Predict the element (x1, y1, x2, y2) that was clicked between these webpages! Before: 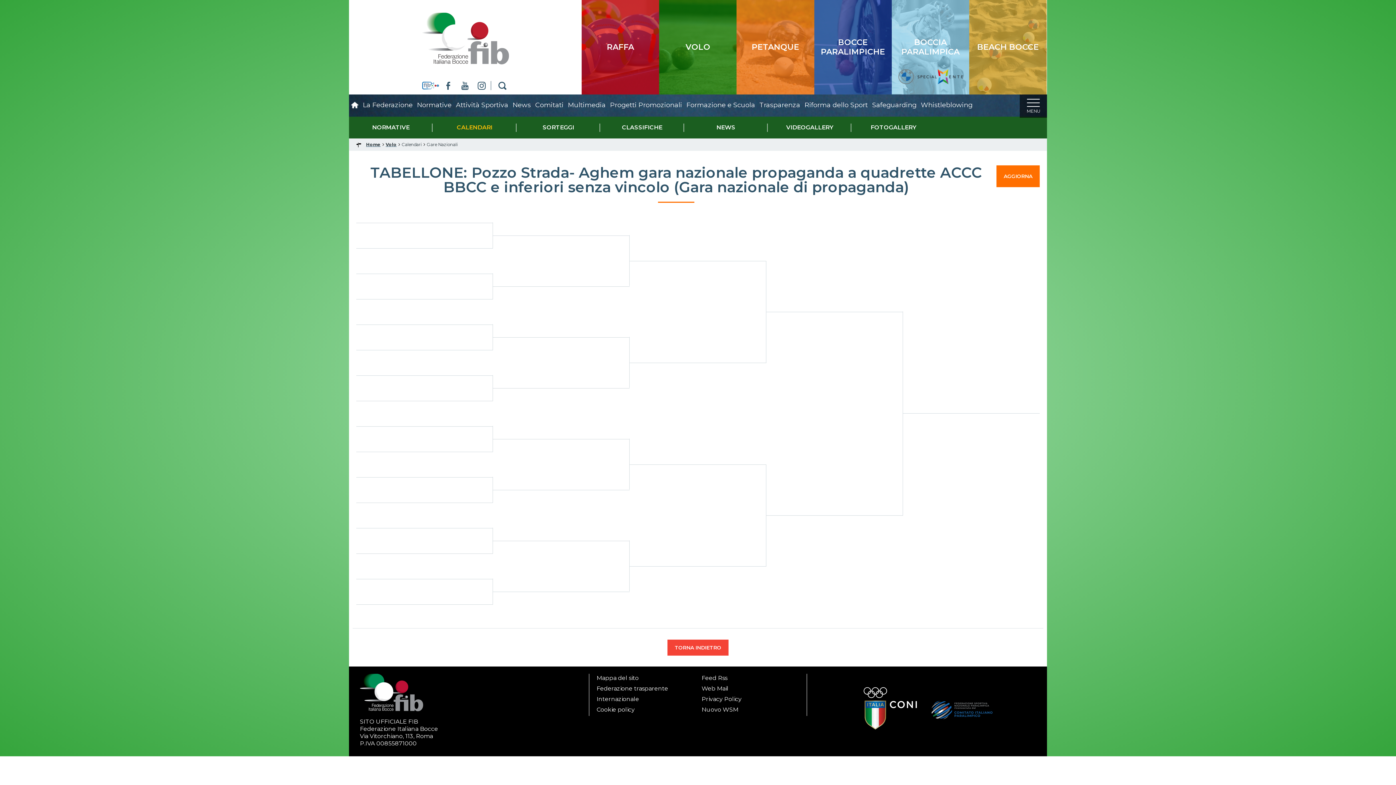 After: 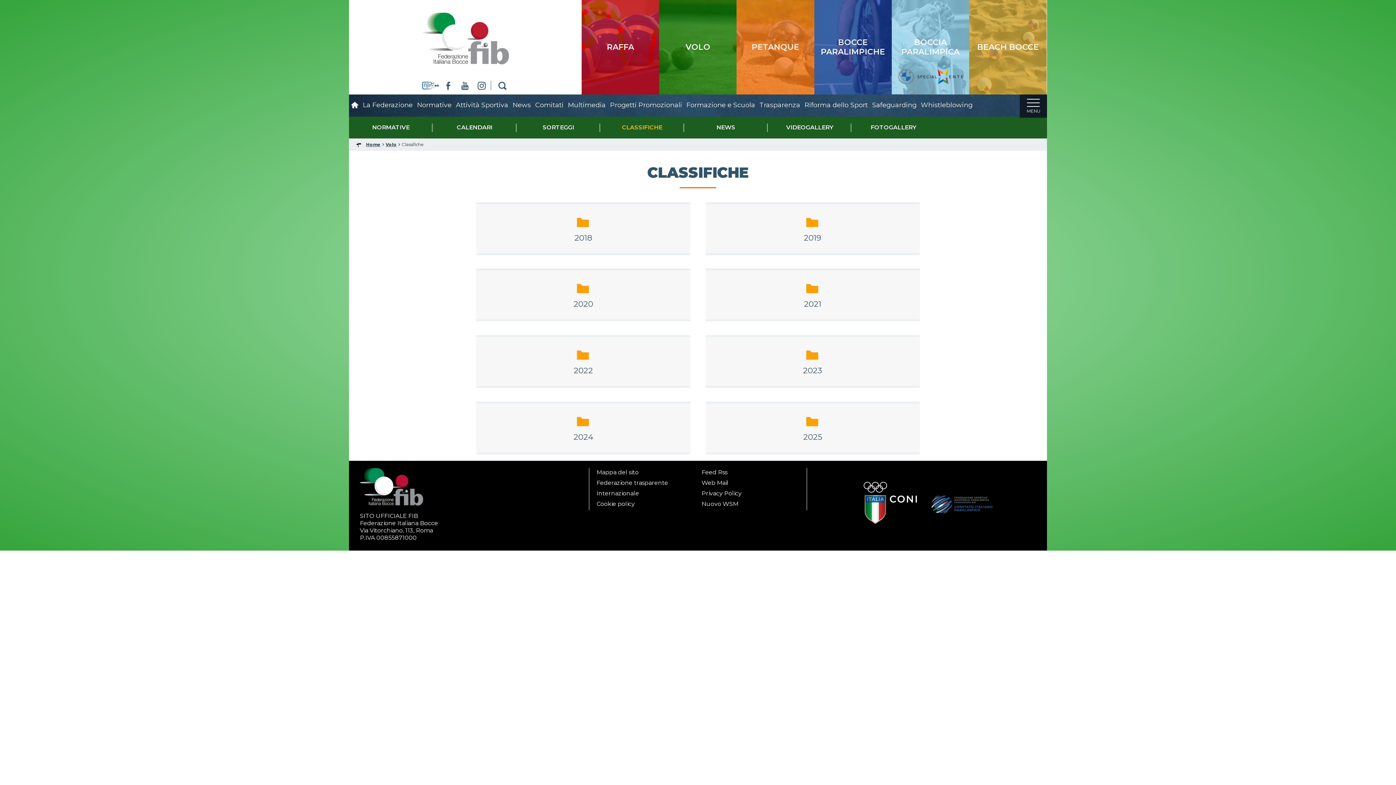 Action: bbox: (622, 120, 662, 134) label: CLASSIFICHE